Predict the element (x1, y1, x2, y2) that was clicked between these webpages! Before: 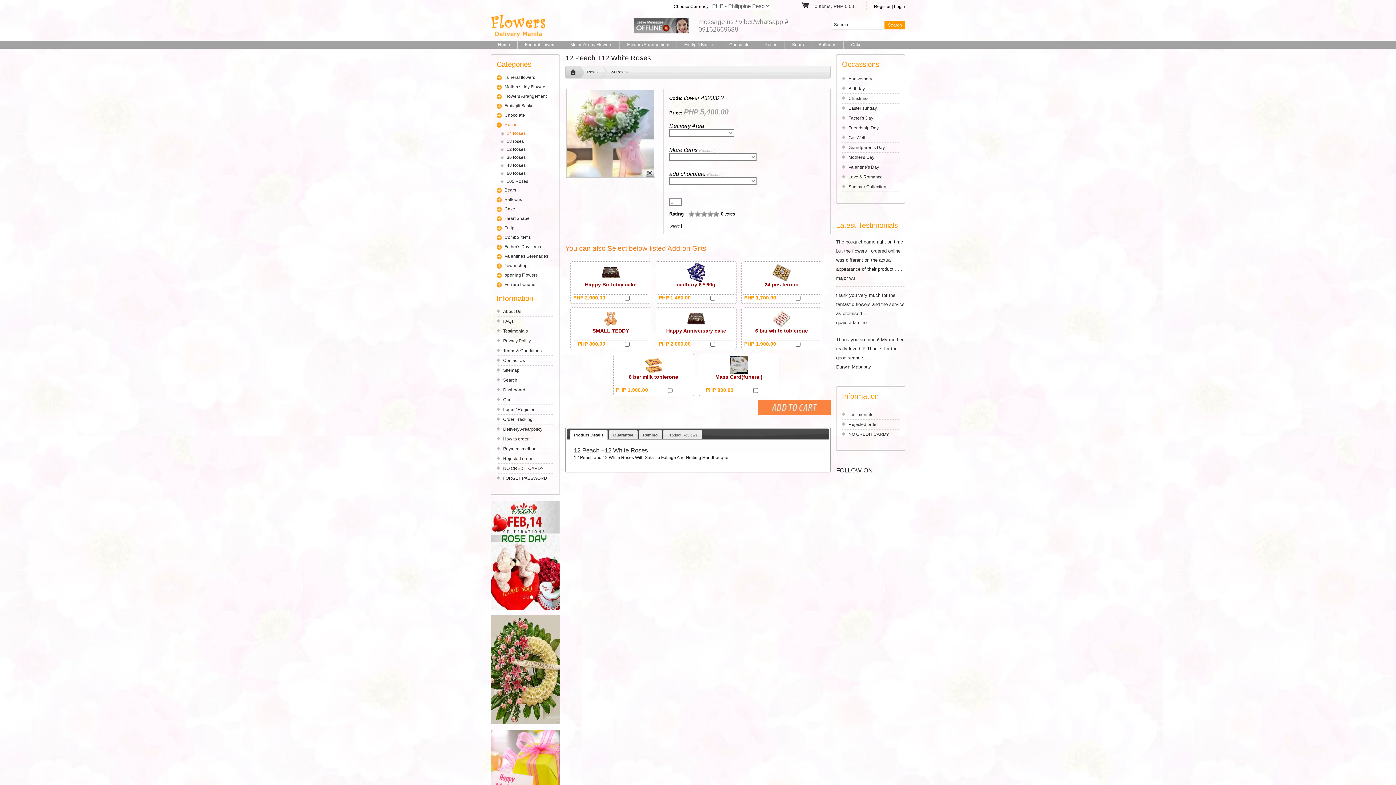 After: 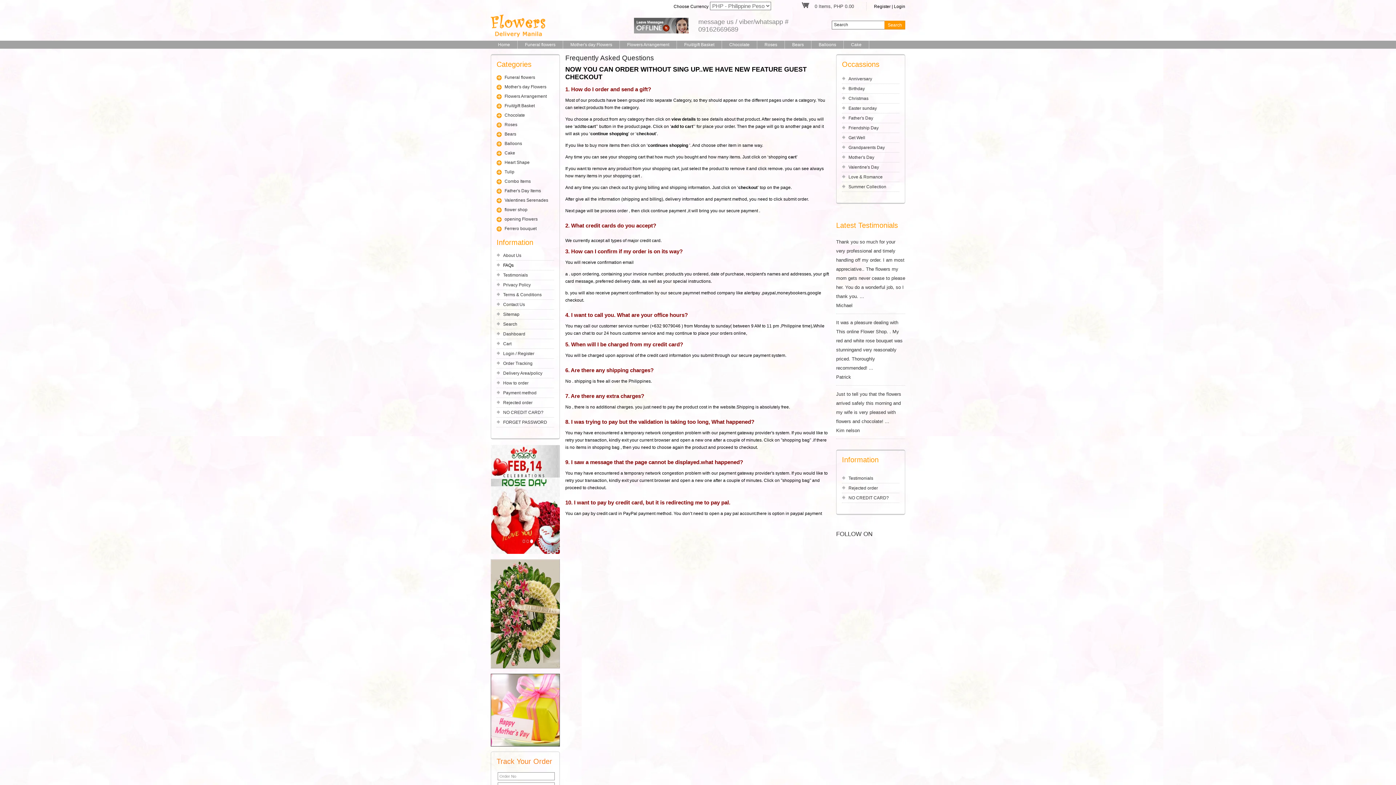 Action: bbox: (496, 317, 554, 326) label: FAQs